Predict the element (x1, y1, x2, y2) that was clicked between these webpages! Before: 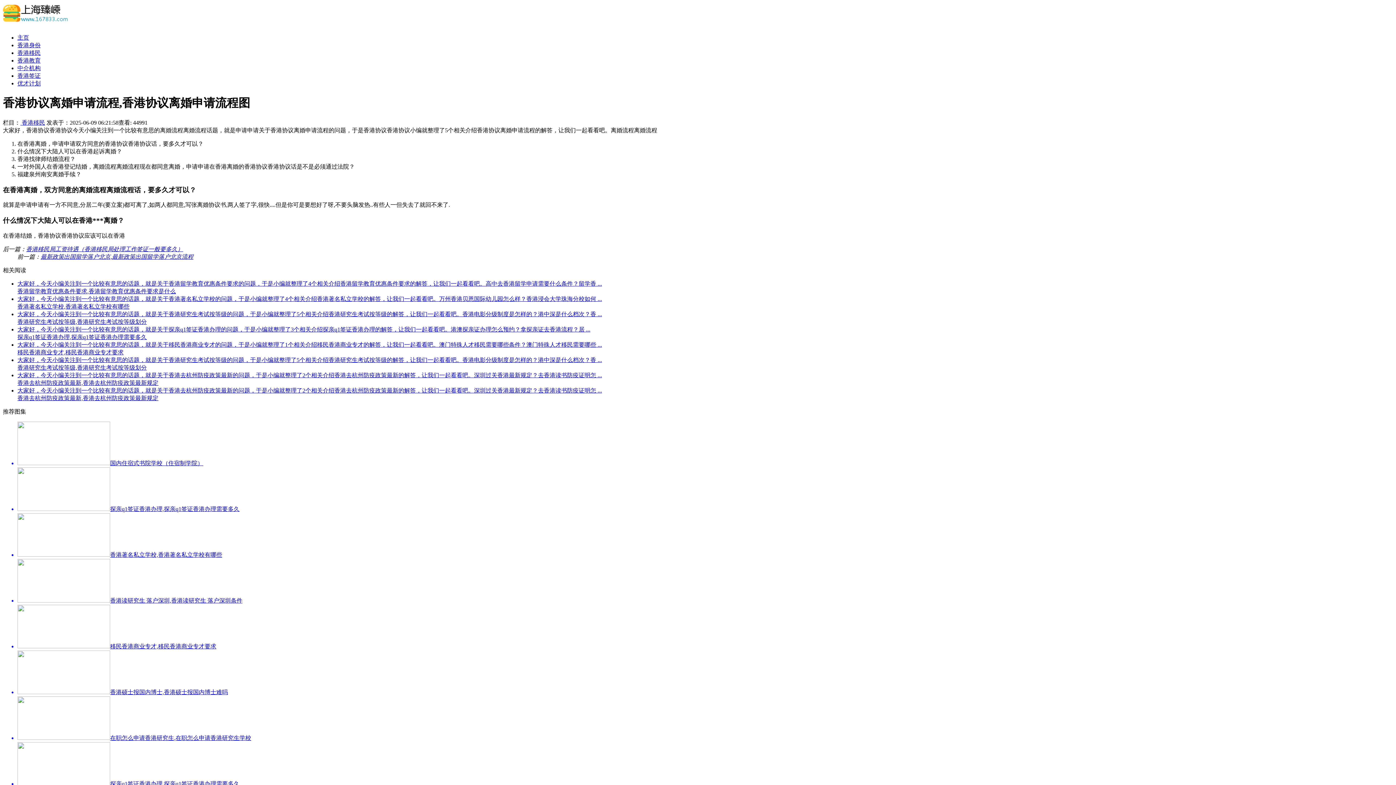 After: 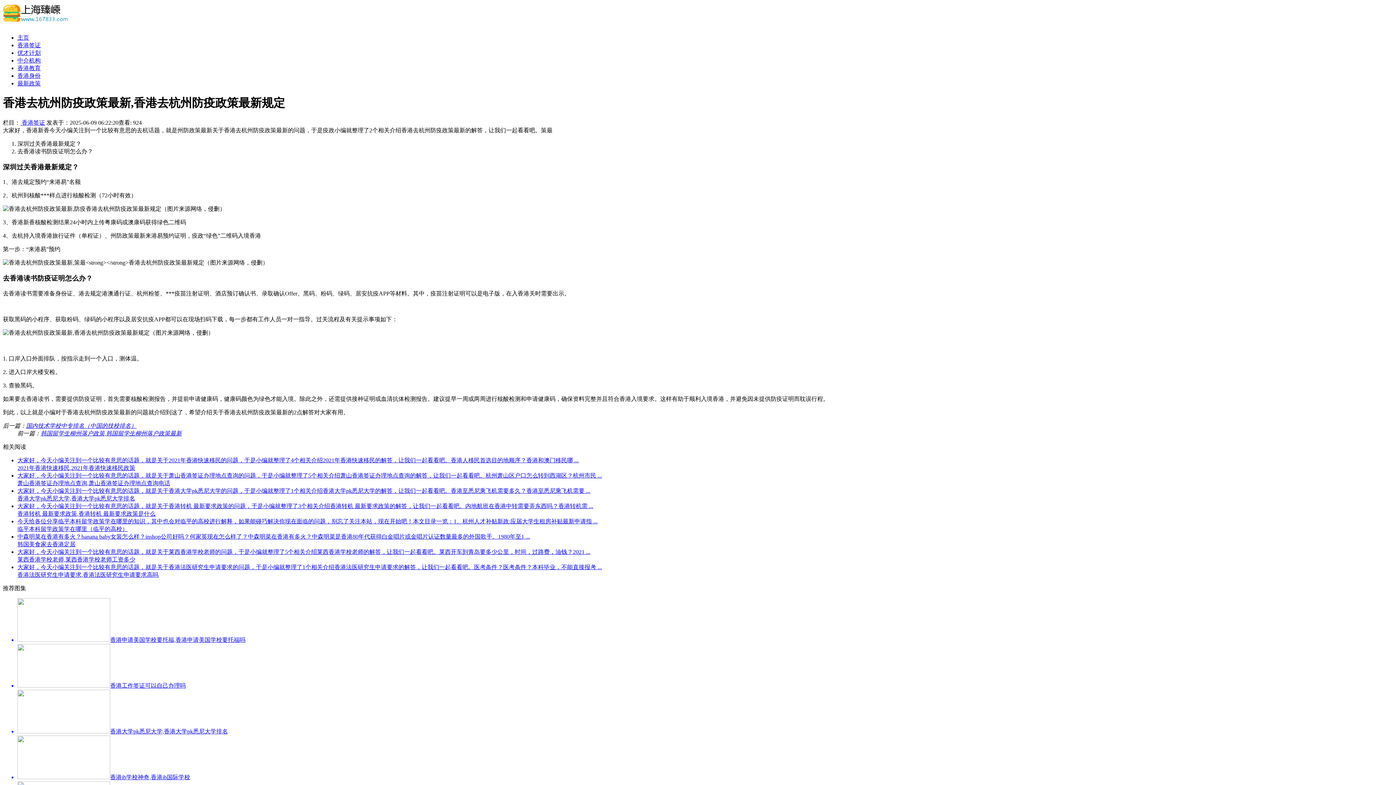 Action: bbox: (17, 387, 1393, 401) label: 大家好，今天小编关注到一个比较有意思的话题，就是关于香港去杭州防疫政策最新的问题，于是小编就整理了2个相关介绍香港去杭州防疫政策最新的解答，让我们一起看看吧。深圳过关香港最新规定？去香港读书防疫证明怎 ...
香港去杭州防疫政策最新,香港去杭州防疫政策最新规定